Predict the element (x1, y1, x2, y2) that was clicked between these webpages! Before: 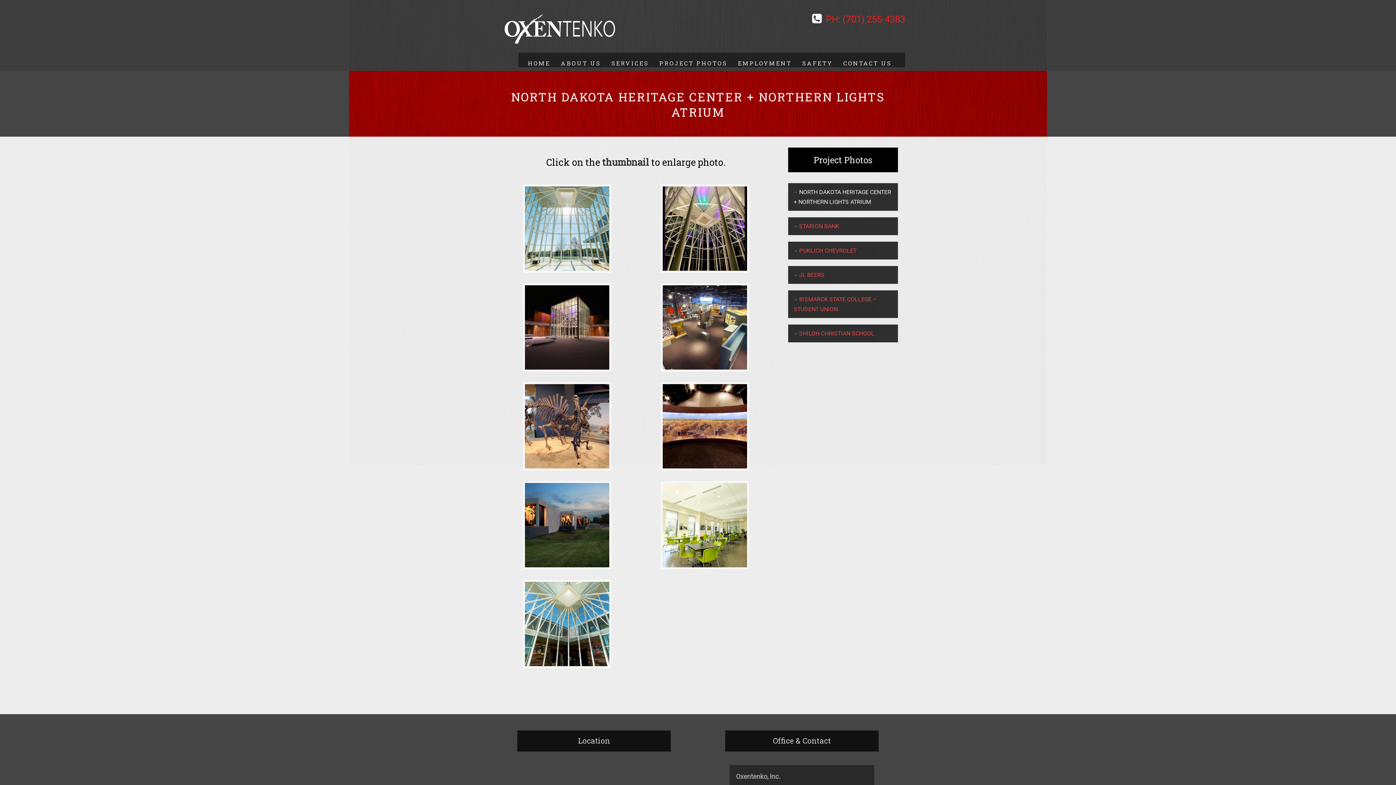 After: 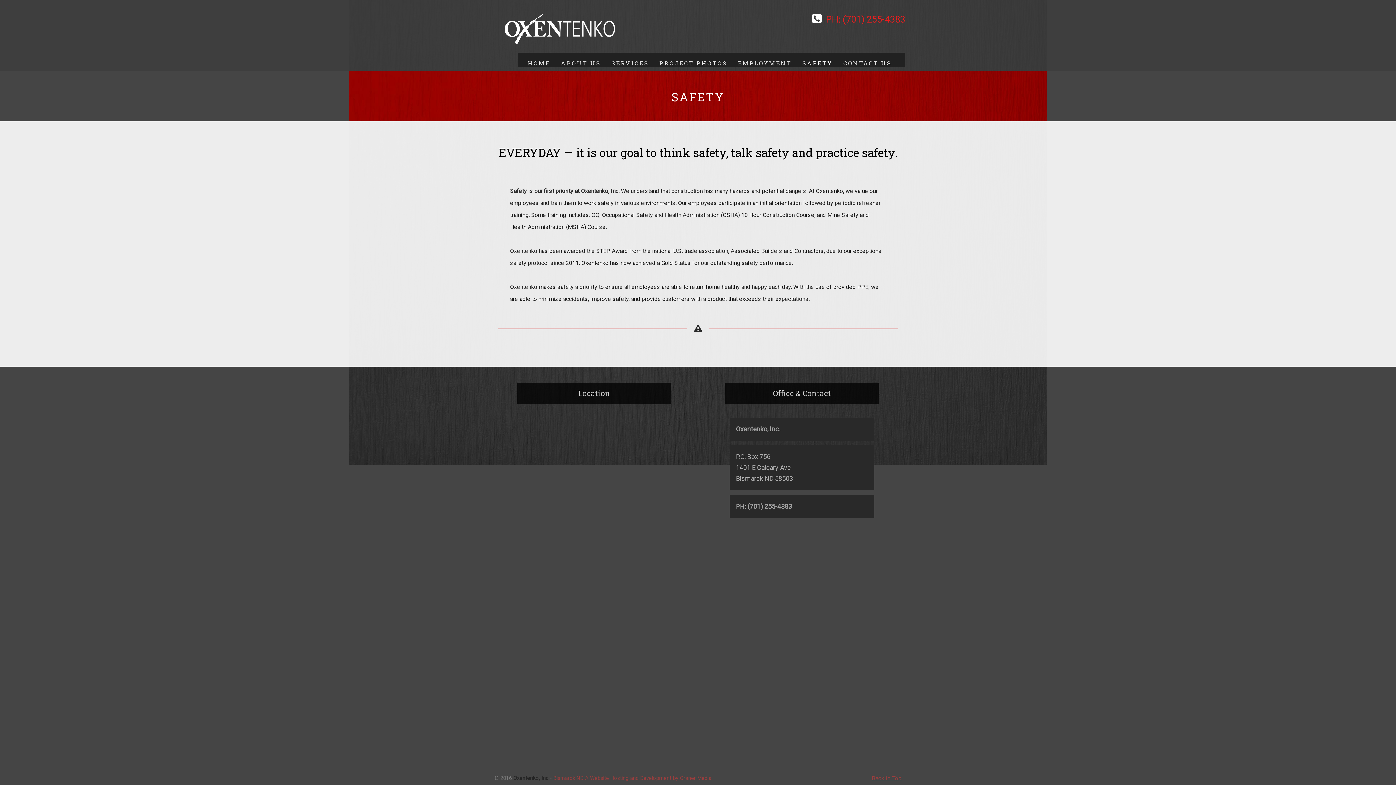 Action: label: SAFETY bbox: (798, 55, 840, 70)